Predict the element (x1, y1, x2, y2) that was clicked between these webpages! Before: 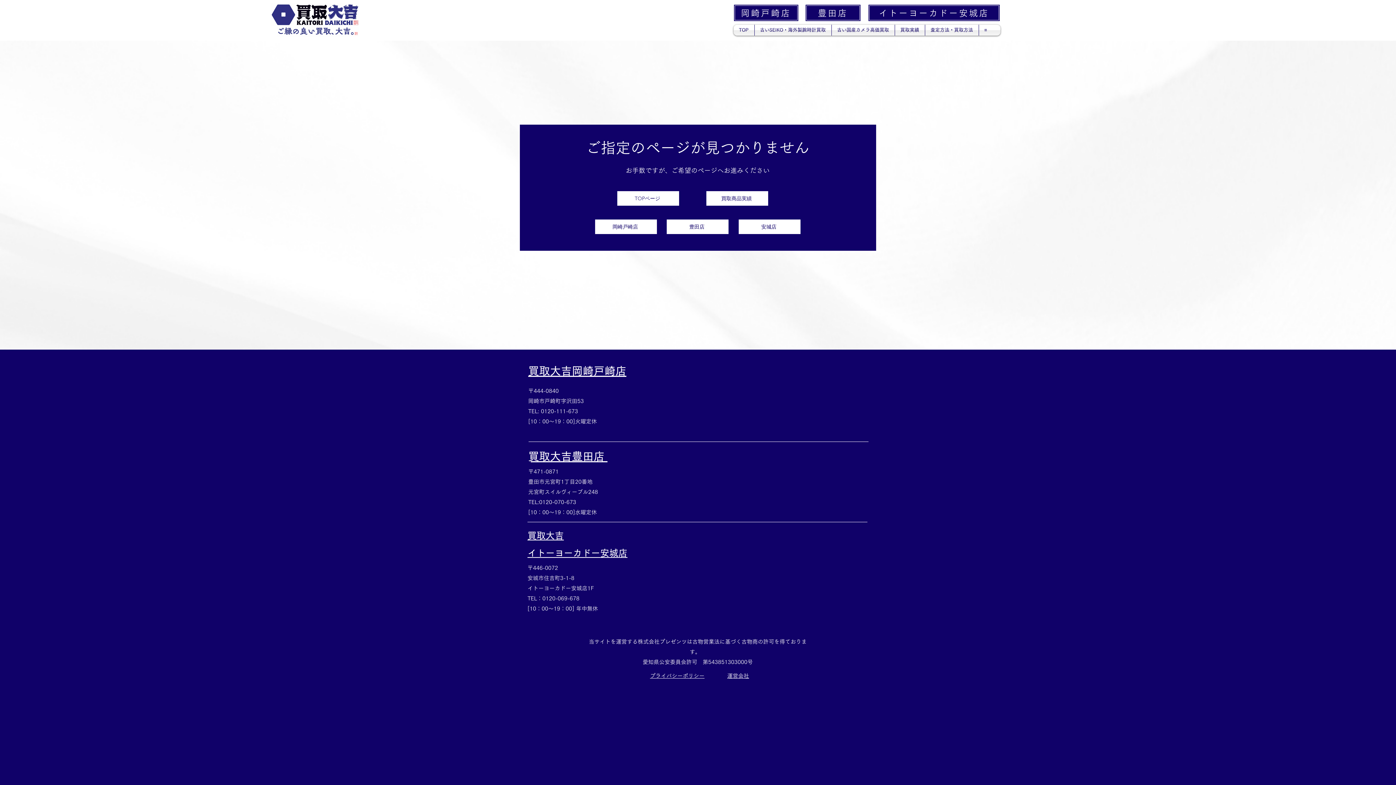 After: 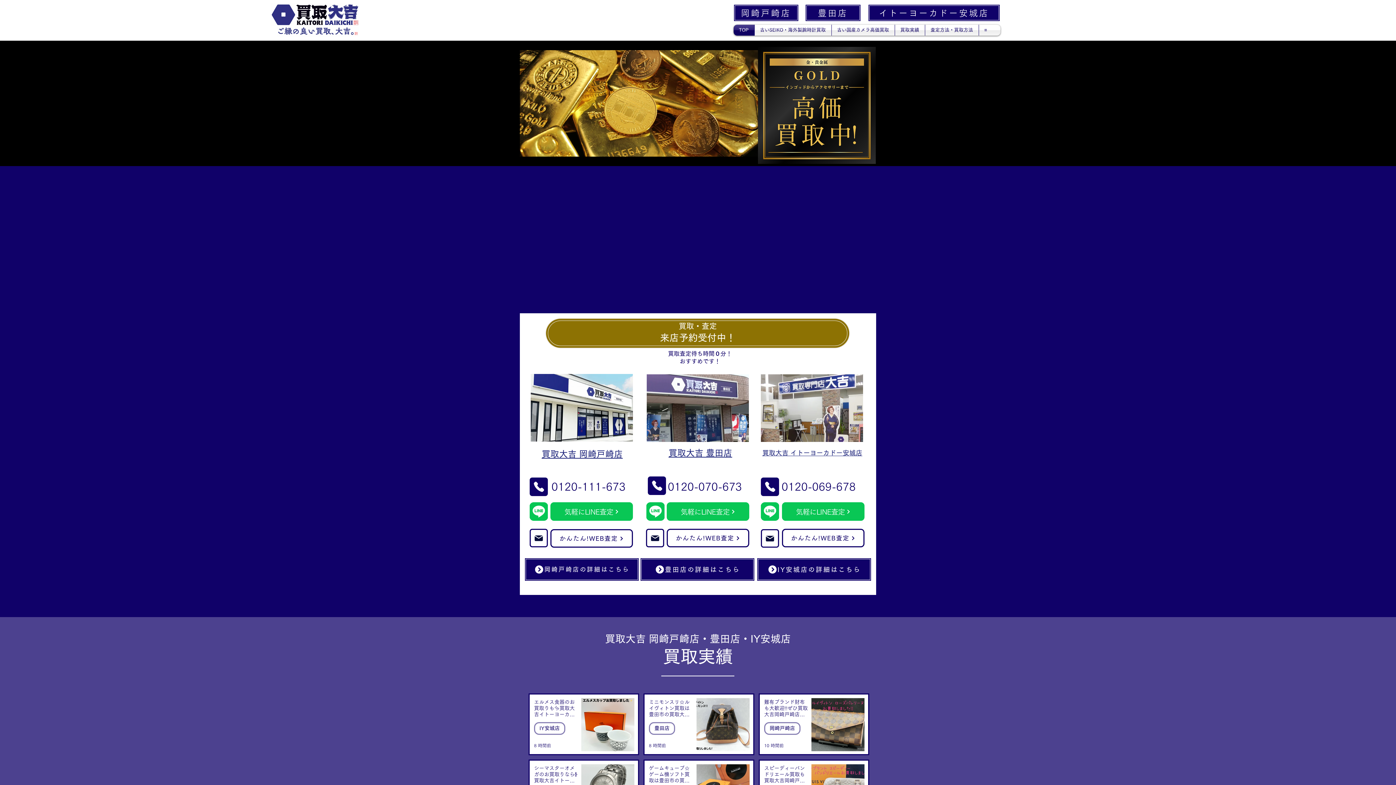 Action: bbox: (270, 2, 359, 26)